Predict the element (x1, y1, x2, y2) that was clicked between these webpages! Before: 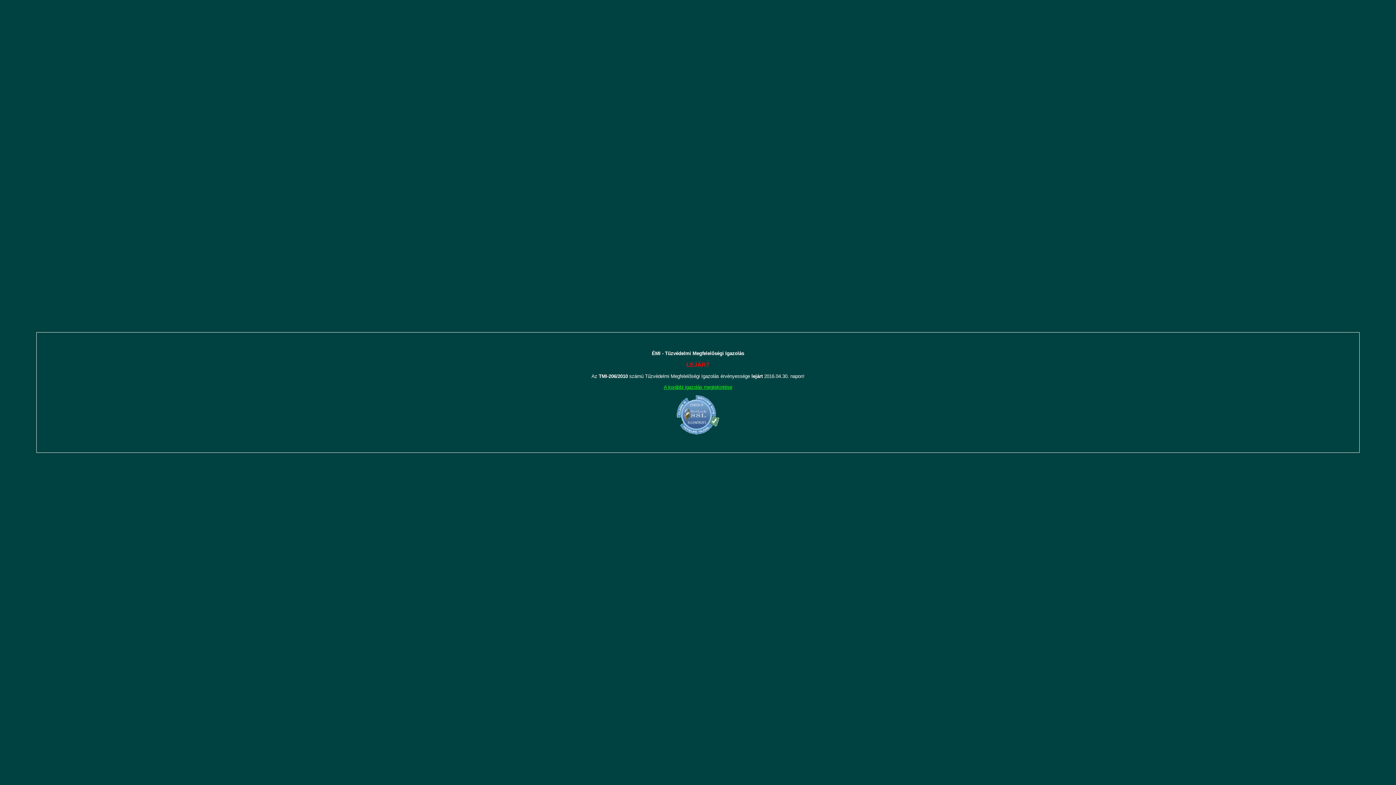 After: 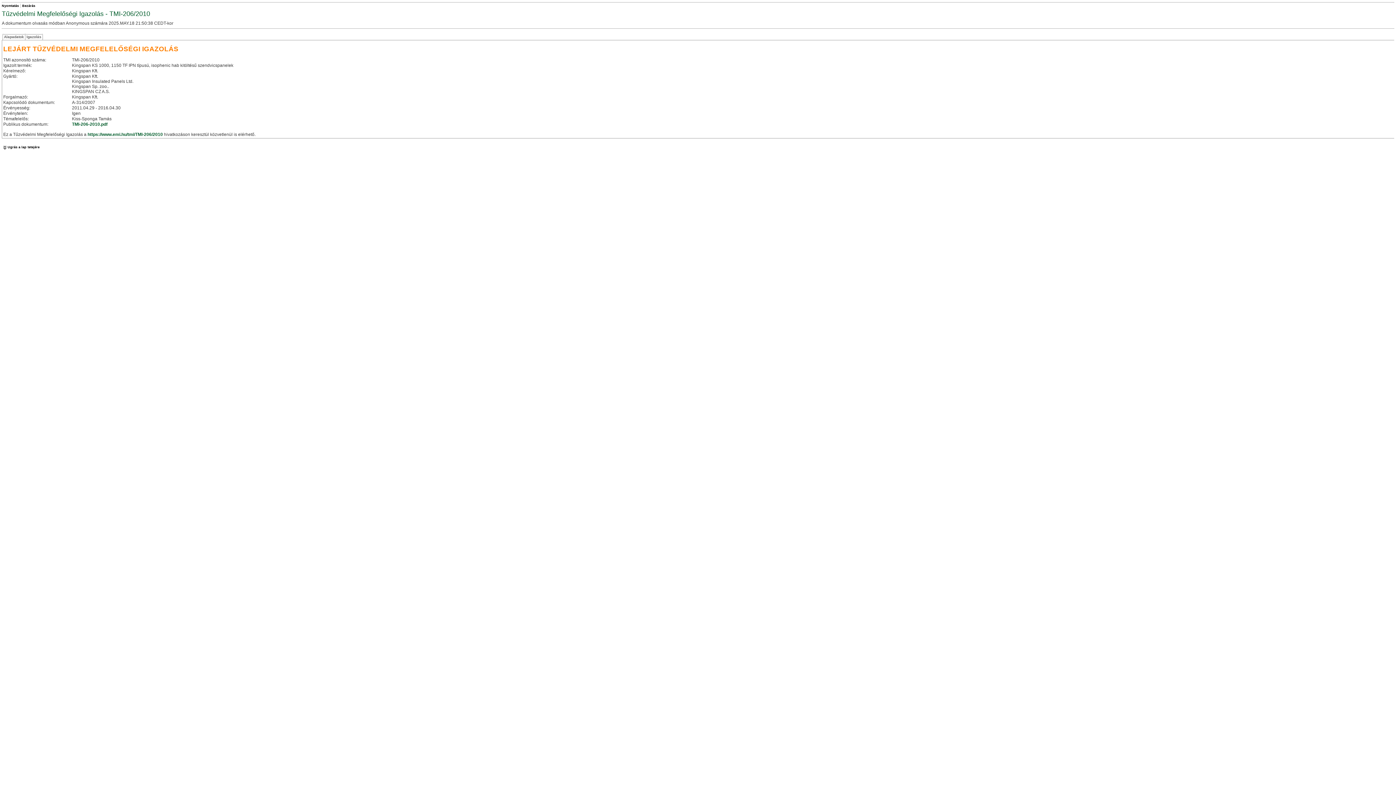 Action: label: A korábbi igazolás megtekintése bbox: (664, 384, 732, 390)